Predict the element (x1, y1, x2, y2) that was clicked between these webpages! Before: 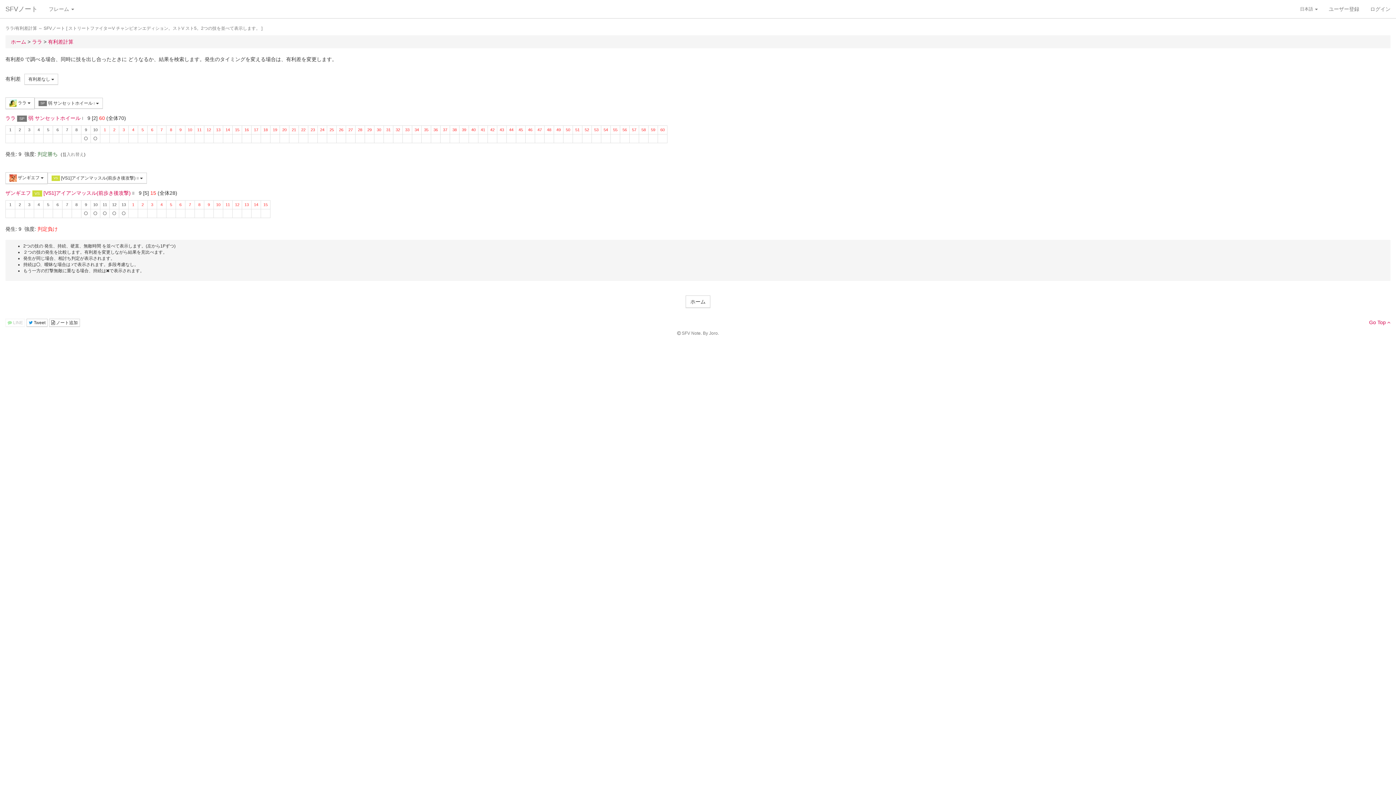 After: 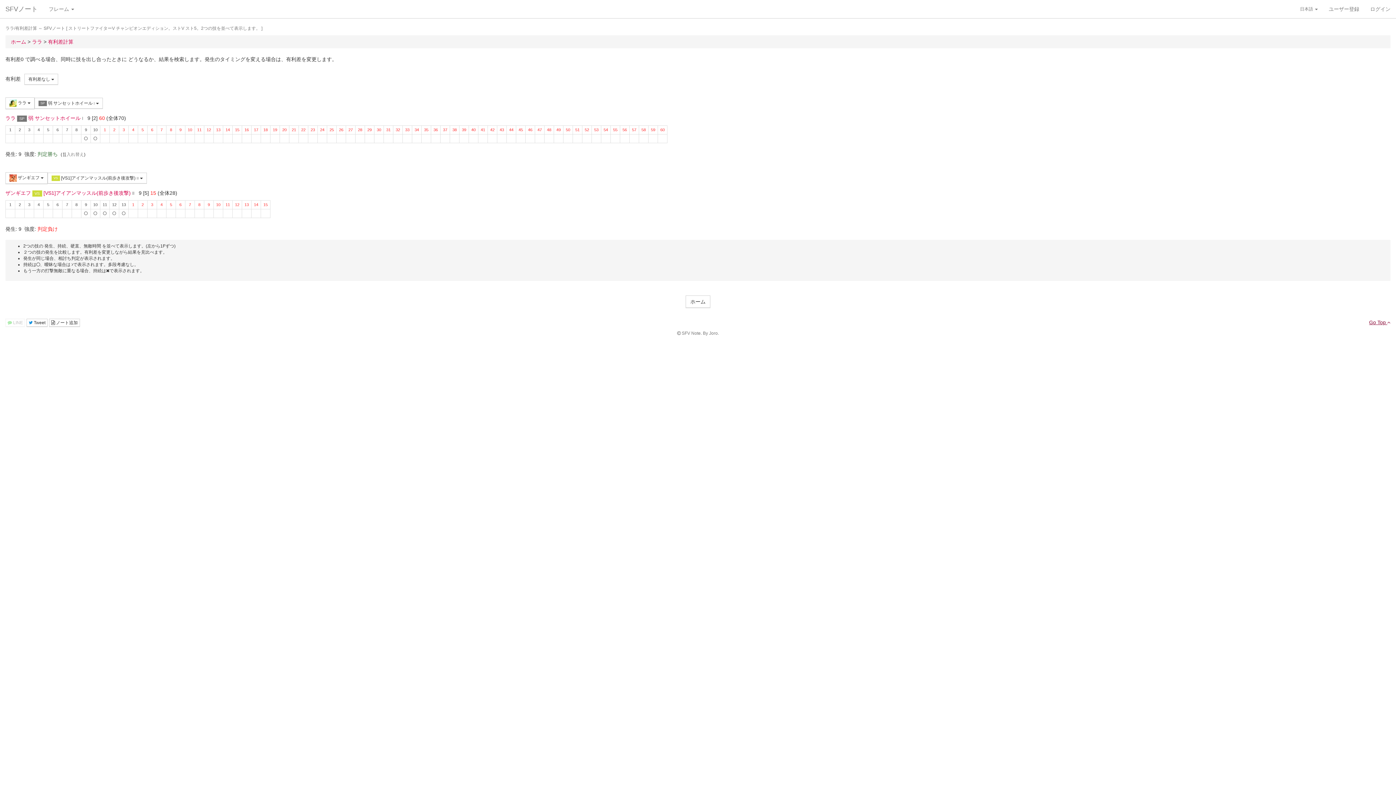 Action: label: Go Top  bbox: (1369, 319, 1390, 325)